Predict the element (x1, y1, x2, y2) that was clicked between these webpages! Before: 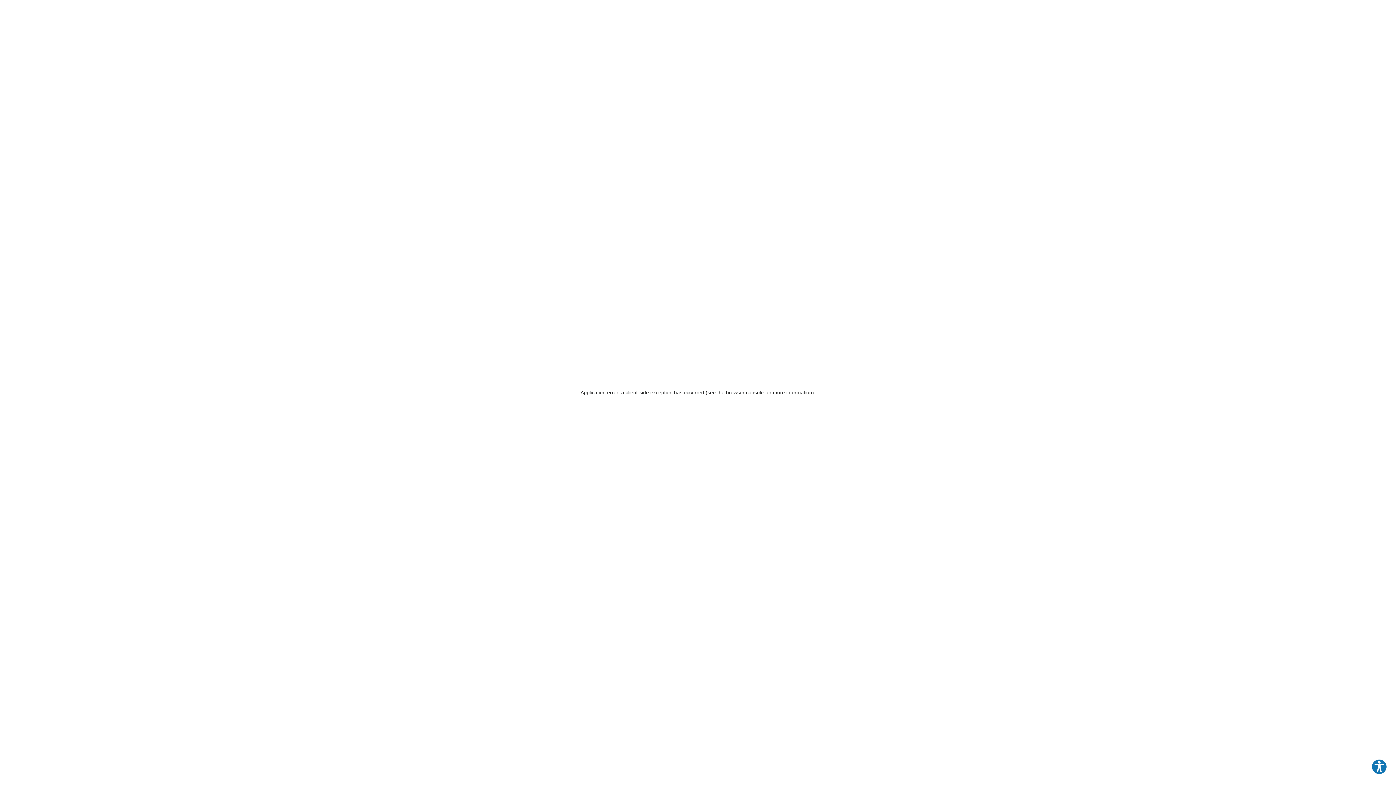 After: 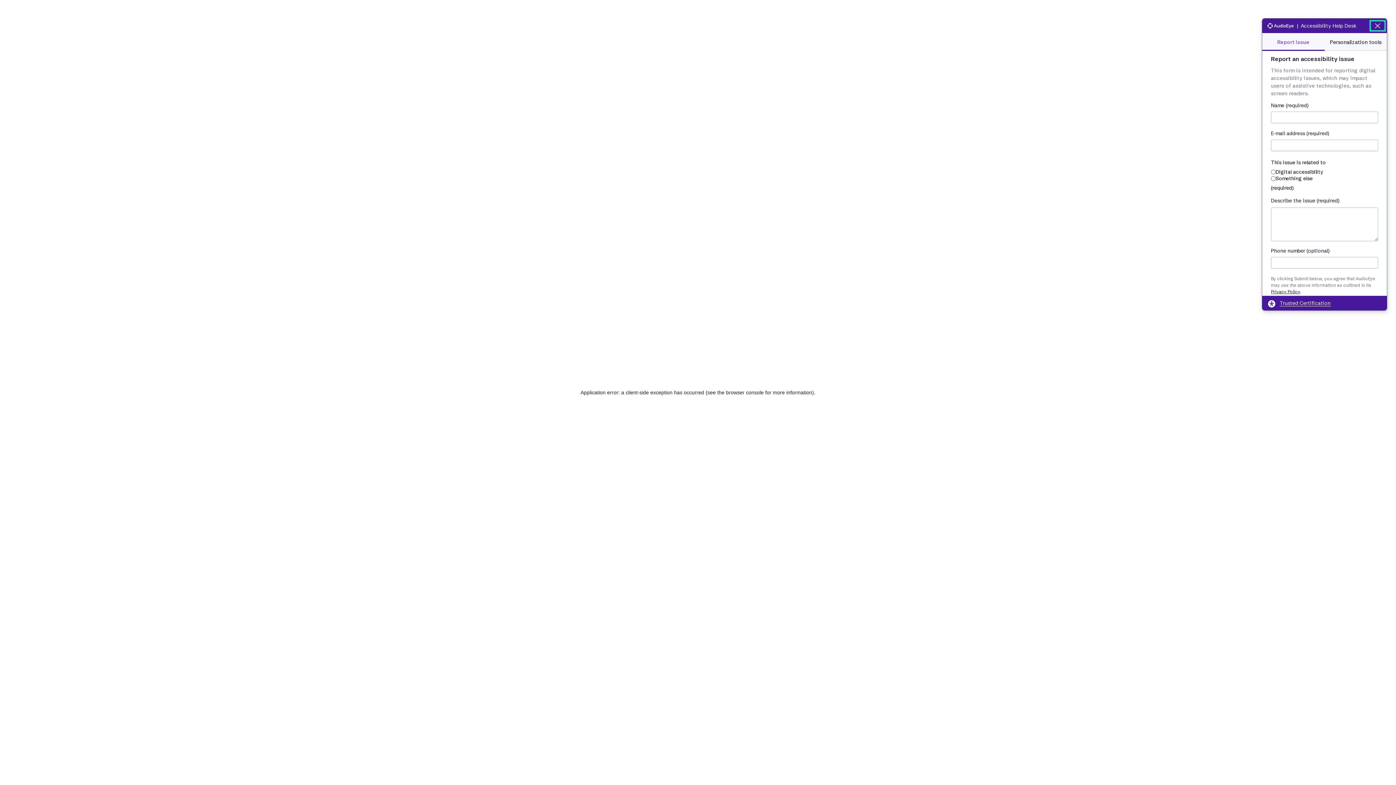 Action: bbox: (1371, 759, 1387, 775) label: Explore your accessibility options